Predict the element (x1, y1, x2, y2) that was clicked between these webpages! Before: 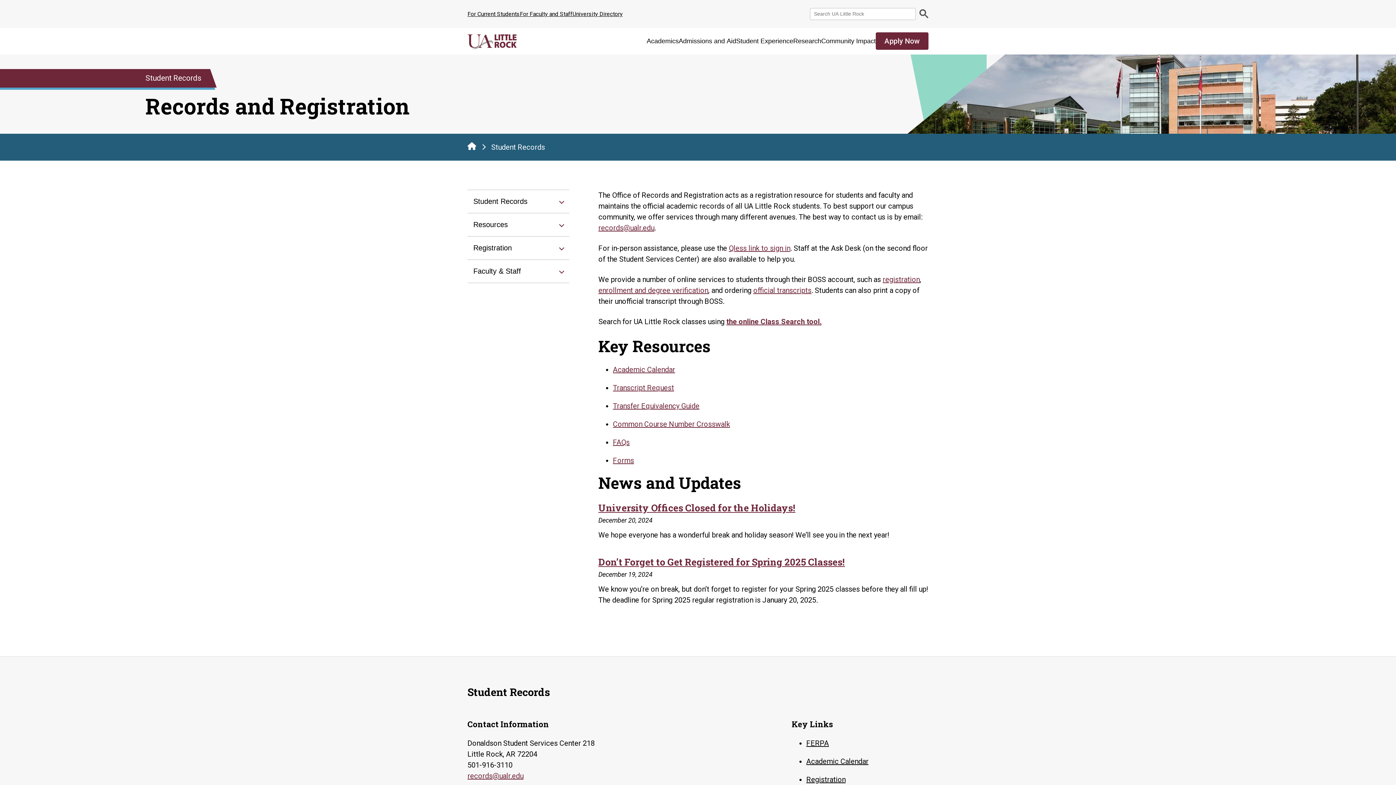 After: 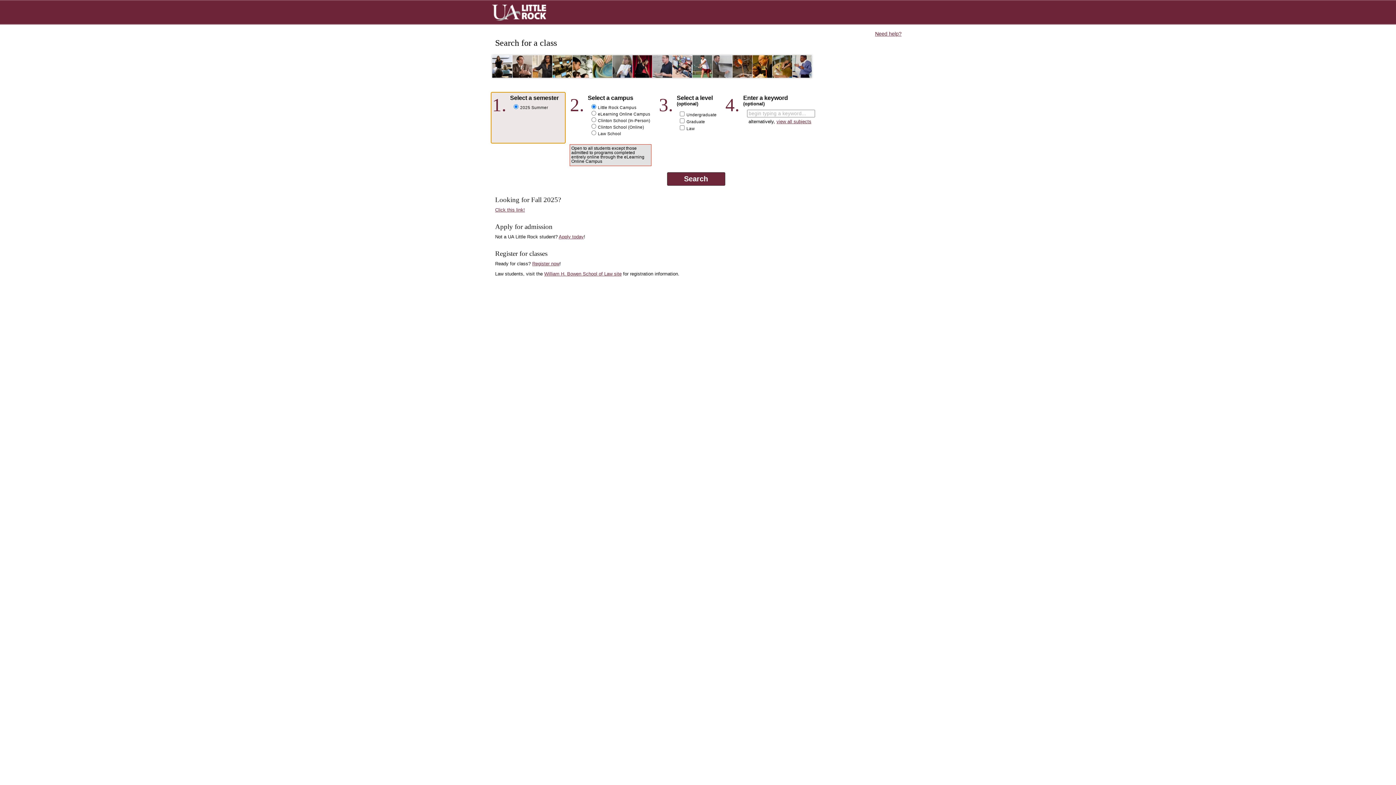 Action: bbox: (726, 317, 821, 326) label: the online Class Search tool.